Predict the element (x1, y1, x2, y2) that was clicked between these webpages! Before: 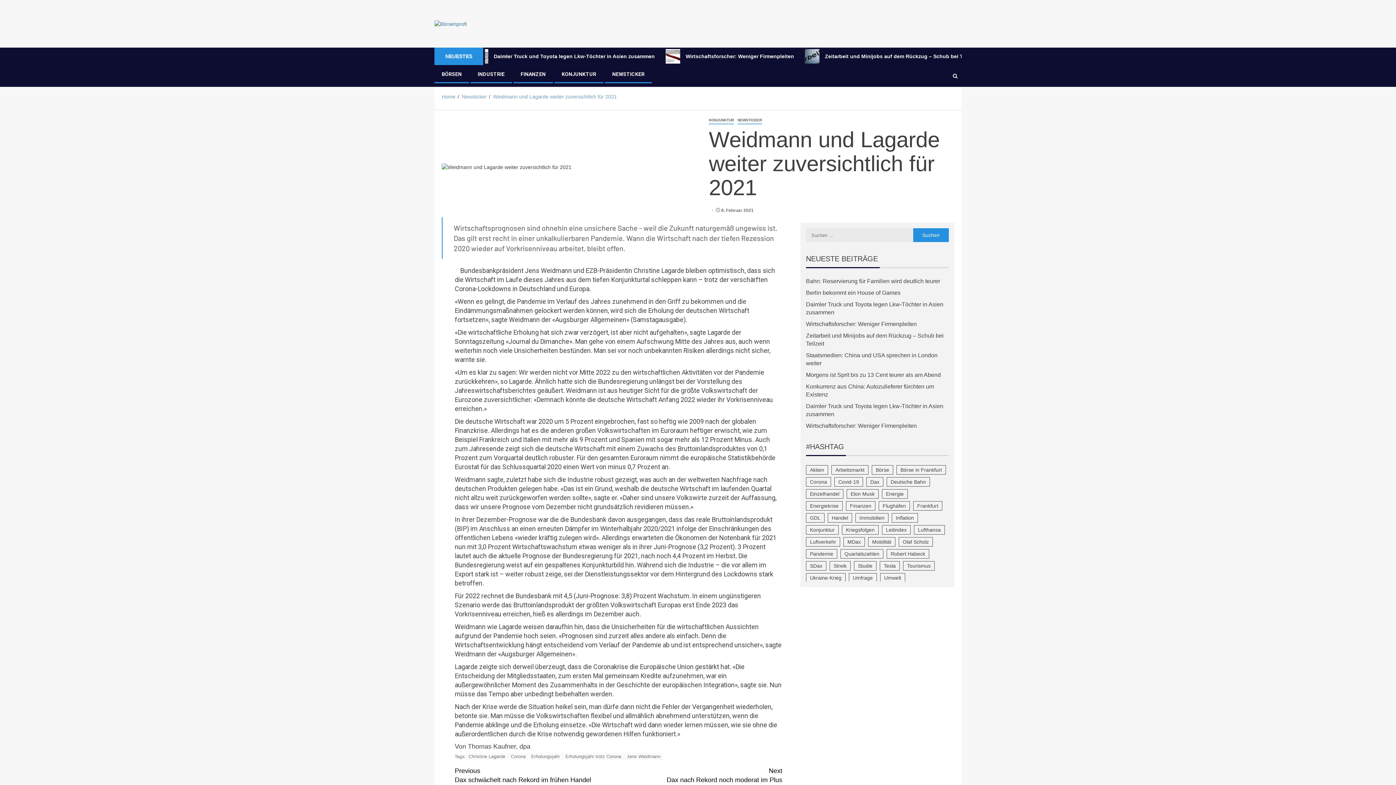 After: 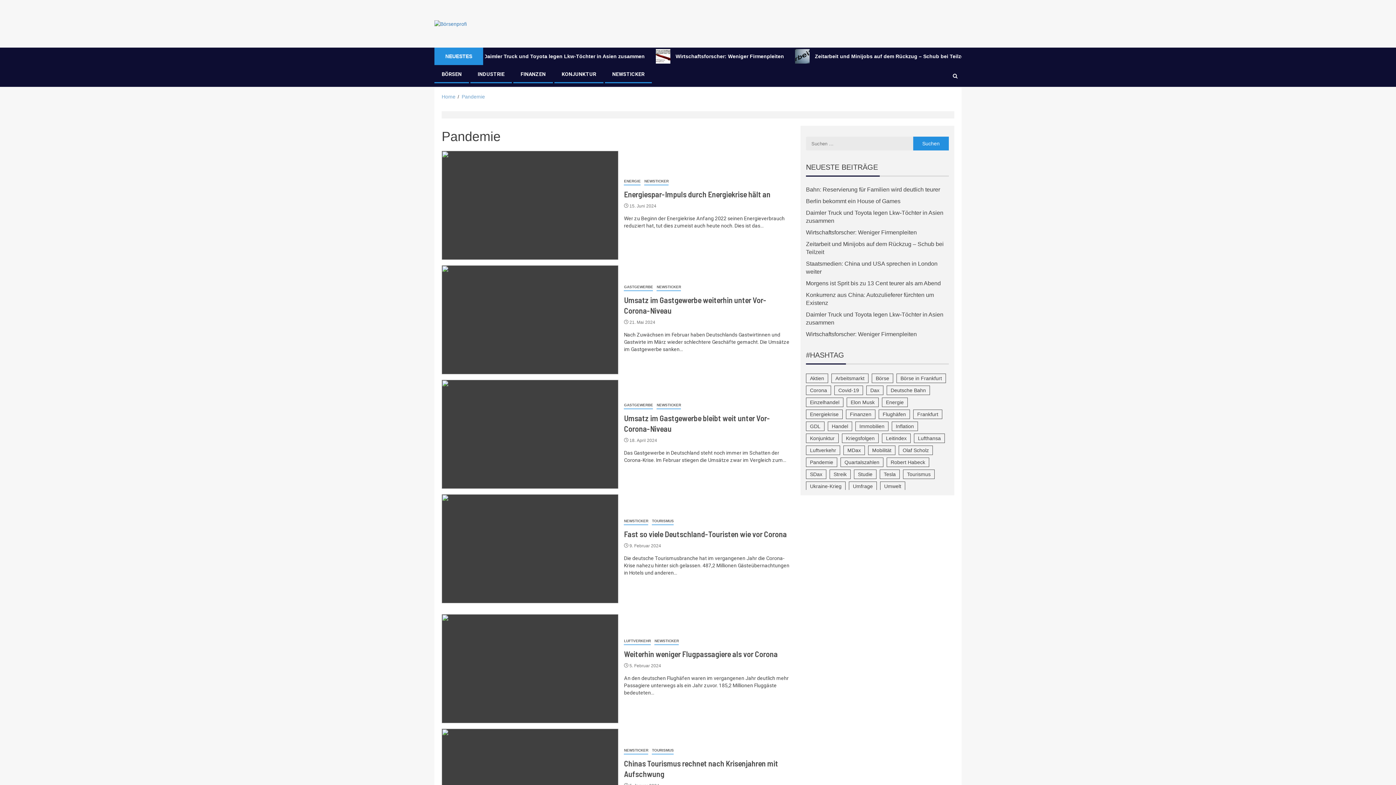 Action: bbox: (806, 549, 837, 559) label: Pandemie (180 Einträge)